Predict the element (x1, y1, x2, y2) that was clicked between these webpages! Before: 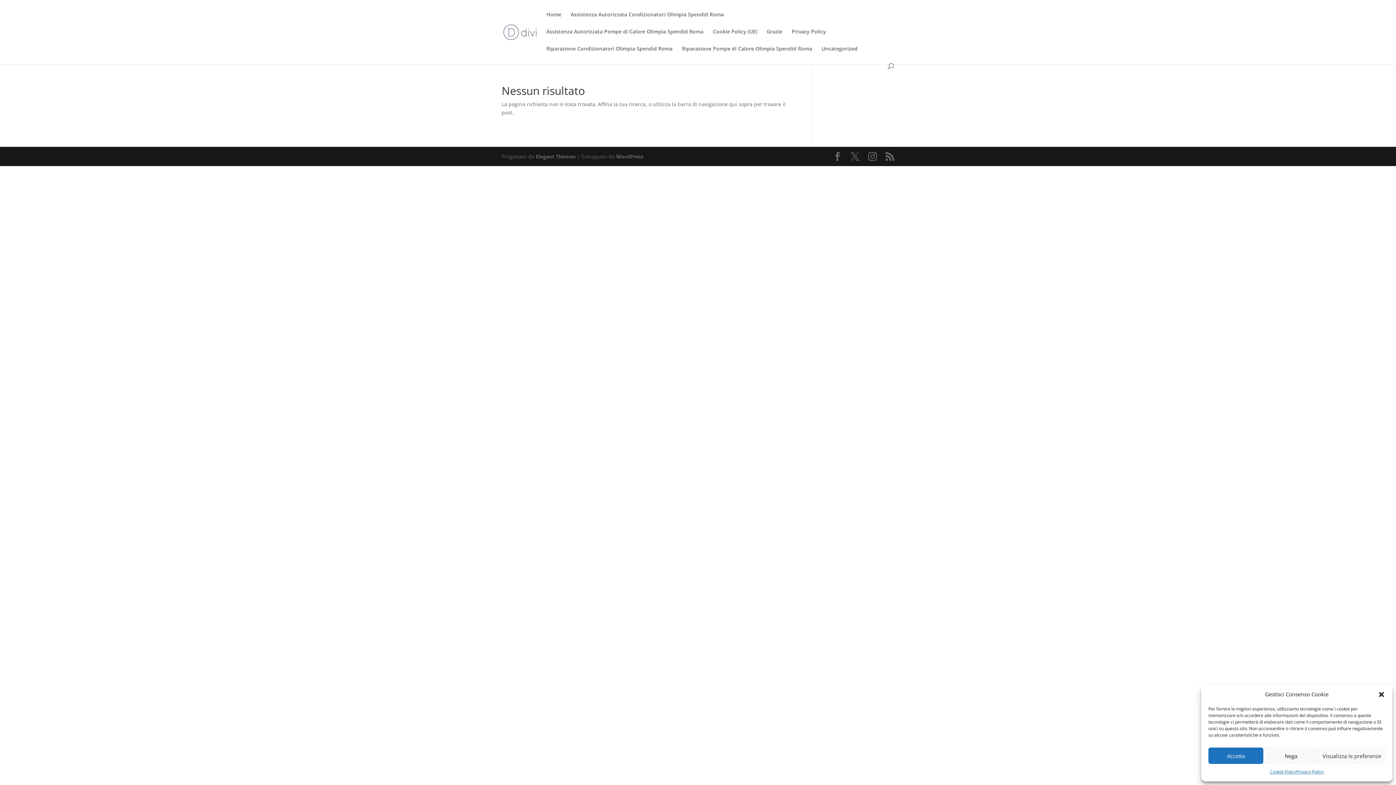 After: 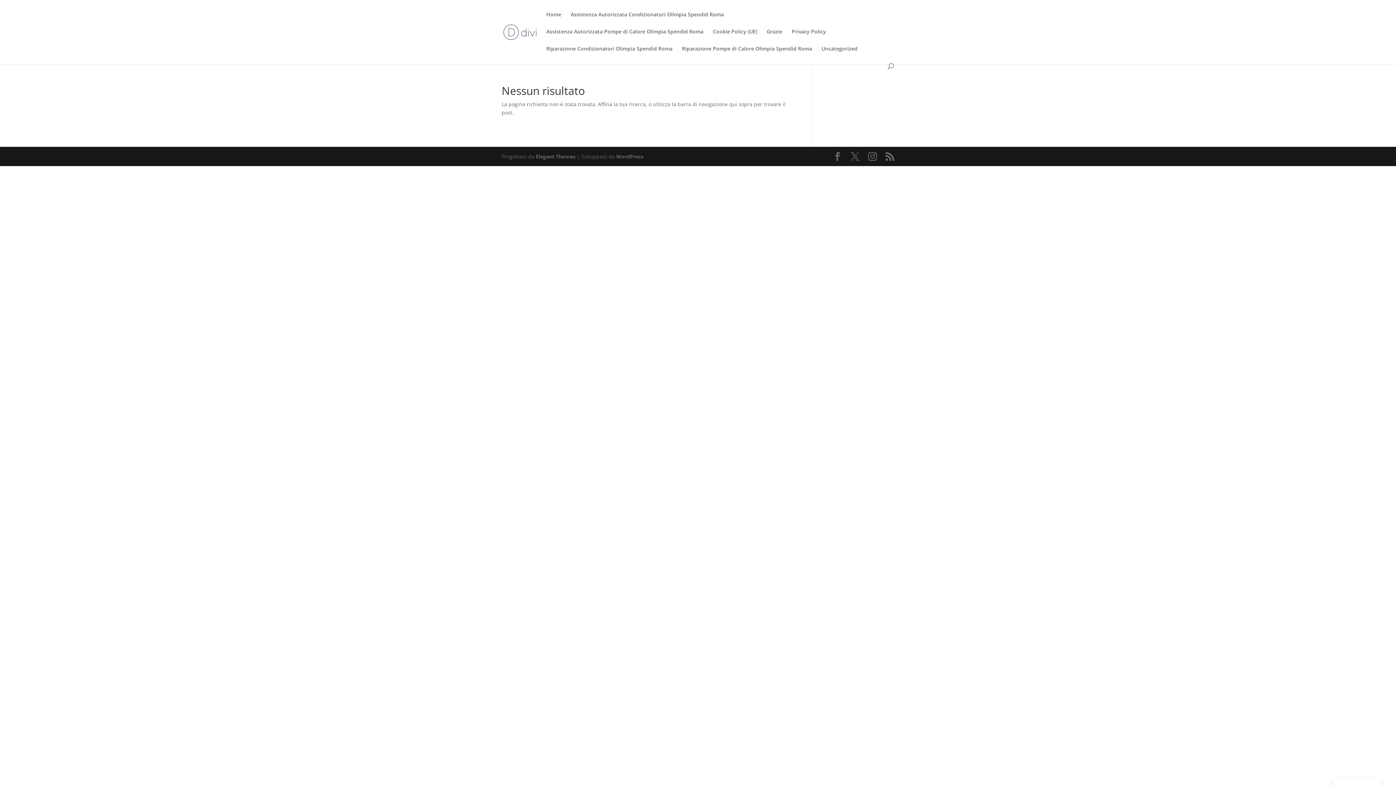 Action: label: Nega bbox: (1263, 748, 1318, 764)